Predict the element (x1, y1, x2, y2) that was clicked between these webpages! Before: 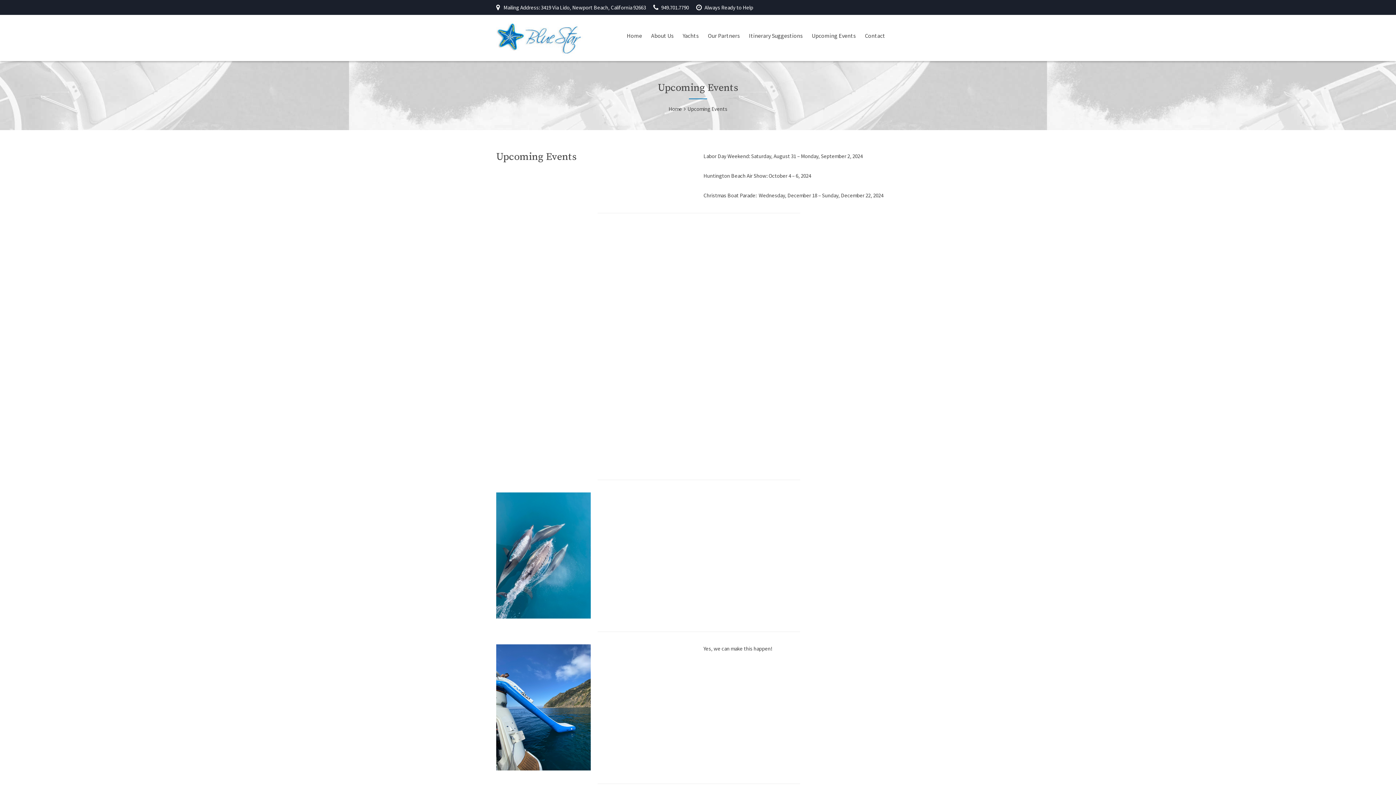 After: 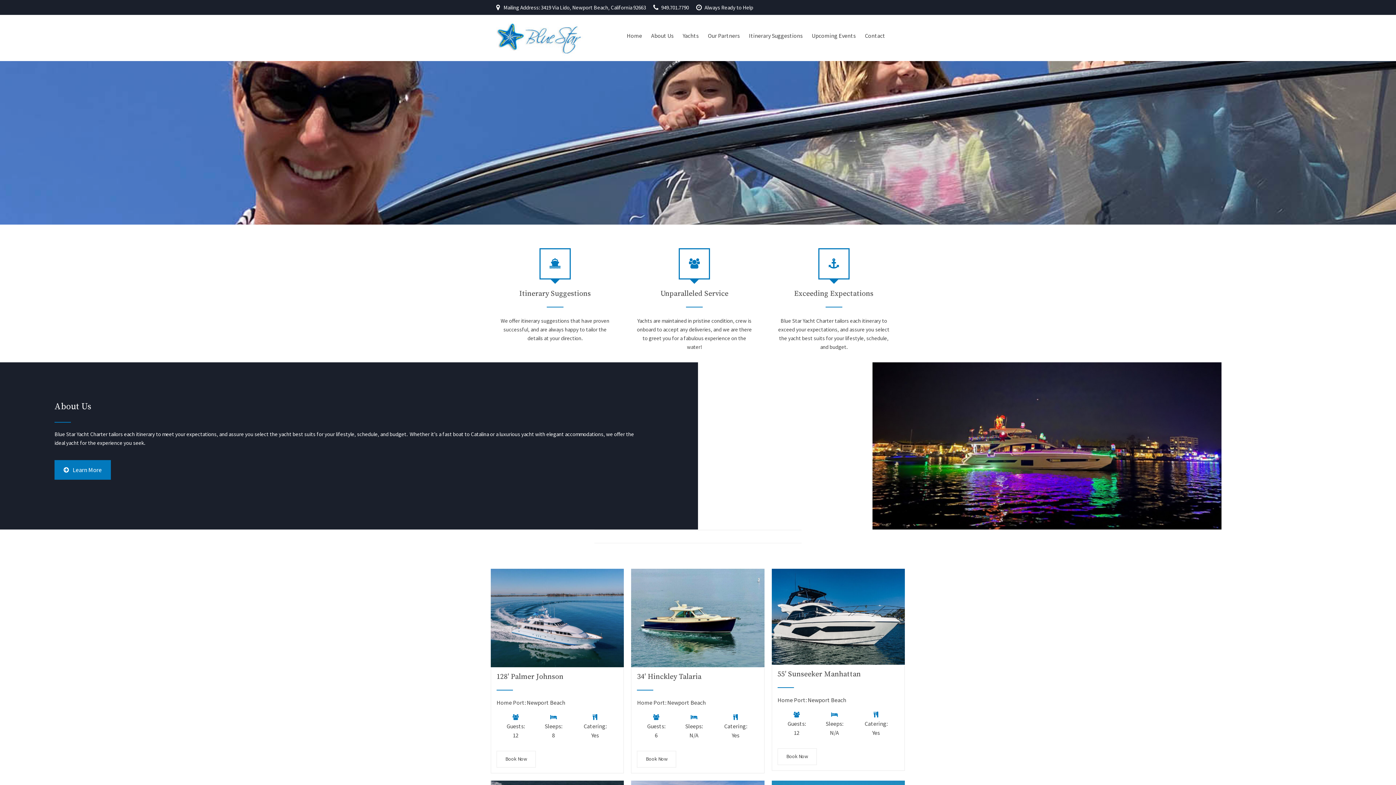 Action: label: Home bbox: (668, 105, 682, 112)